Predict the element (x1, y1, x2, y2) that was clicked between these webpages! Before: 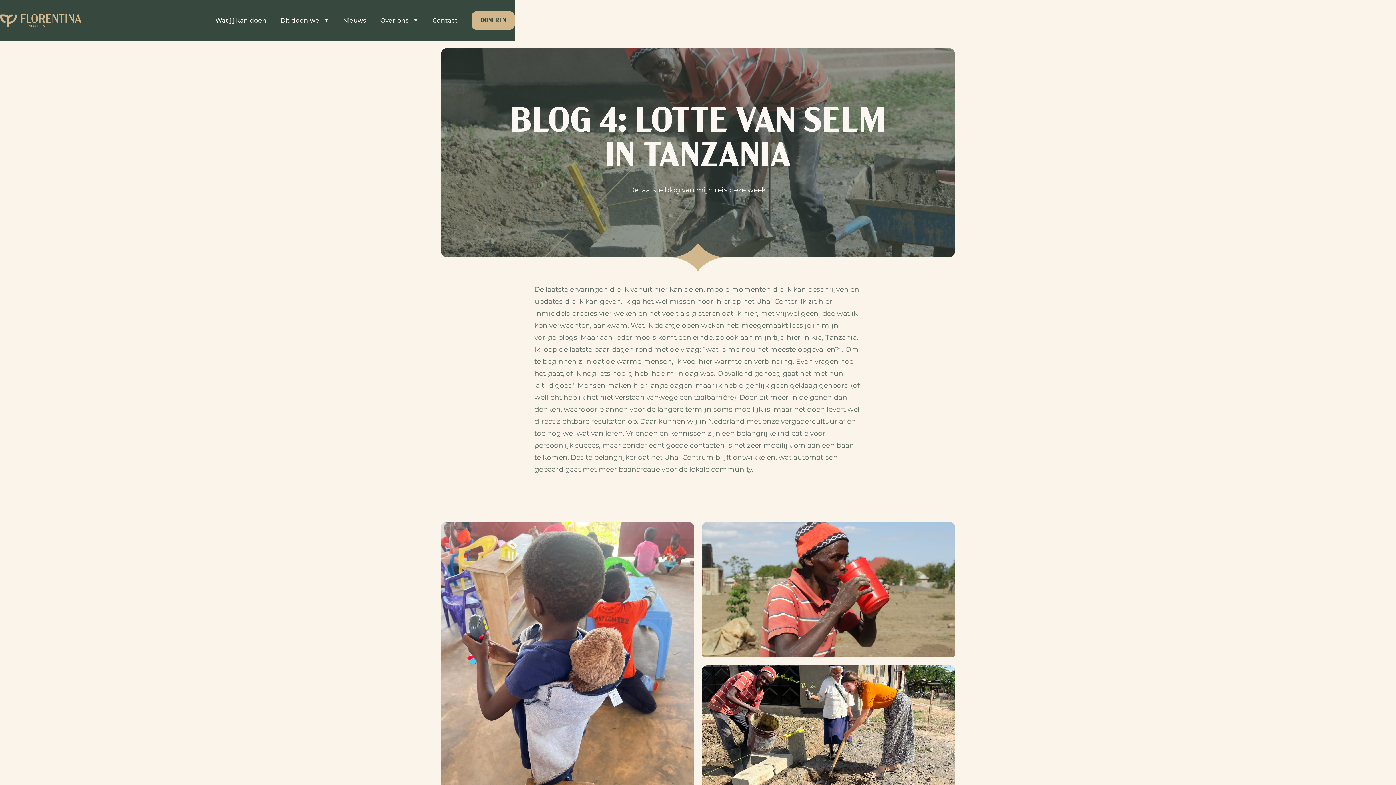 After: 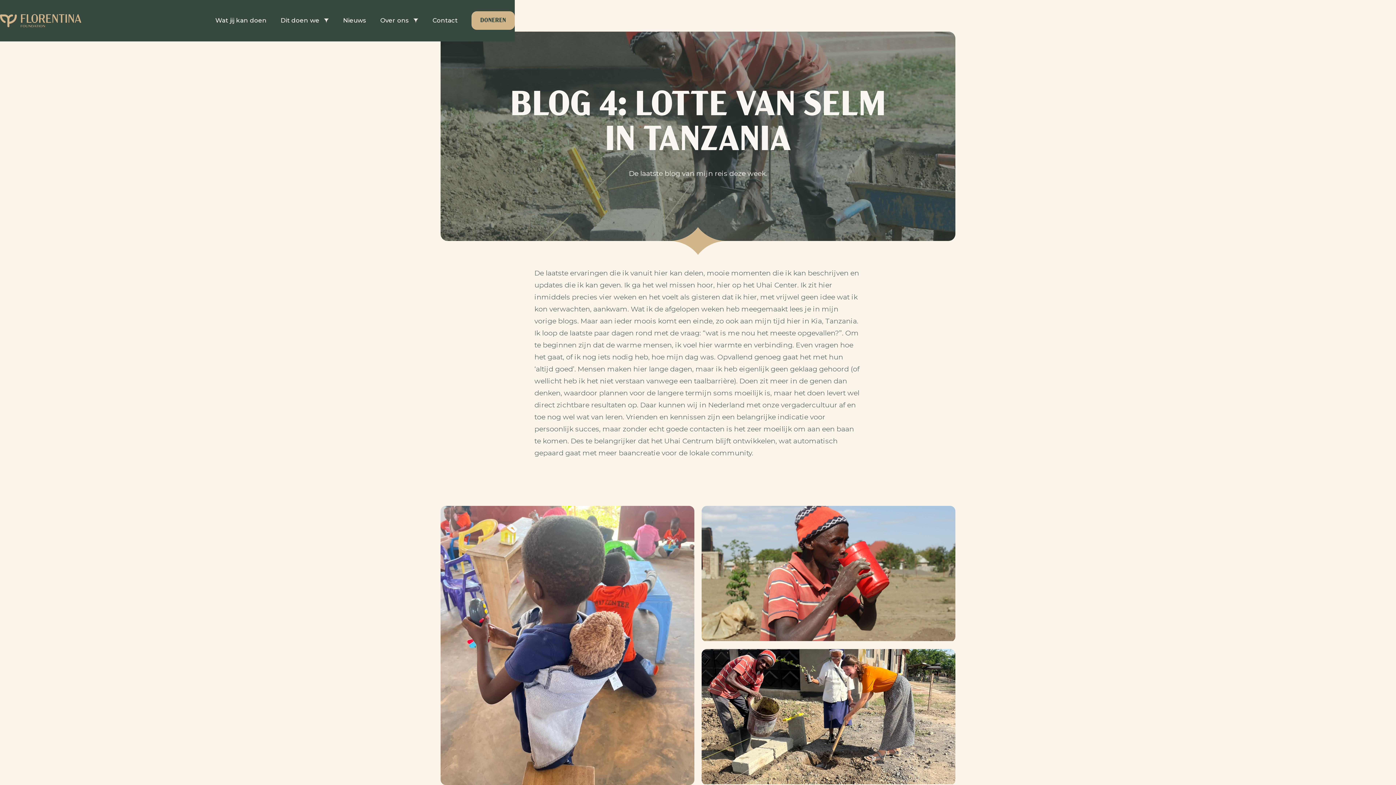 Action: label: open lightbox bbox: (701, 665, 955, 801)